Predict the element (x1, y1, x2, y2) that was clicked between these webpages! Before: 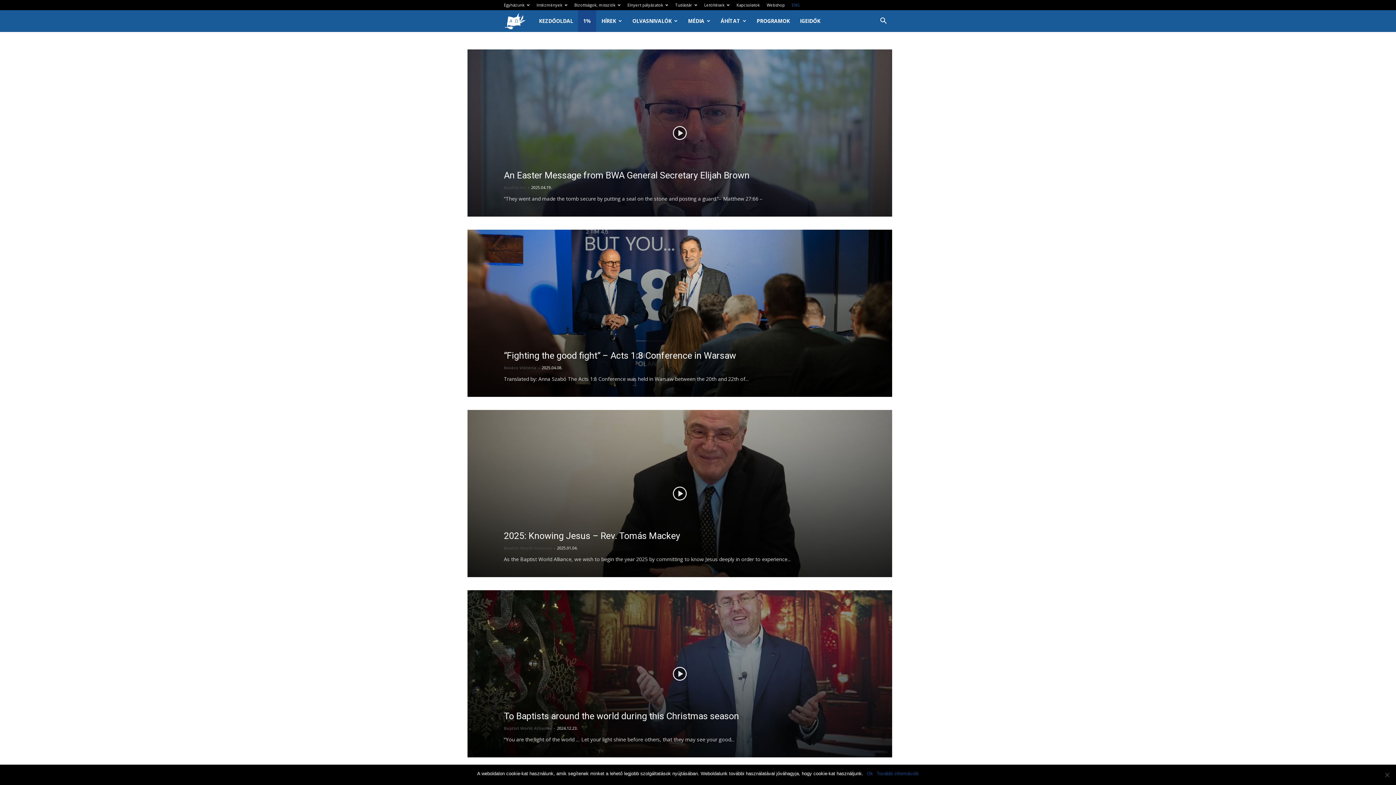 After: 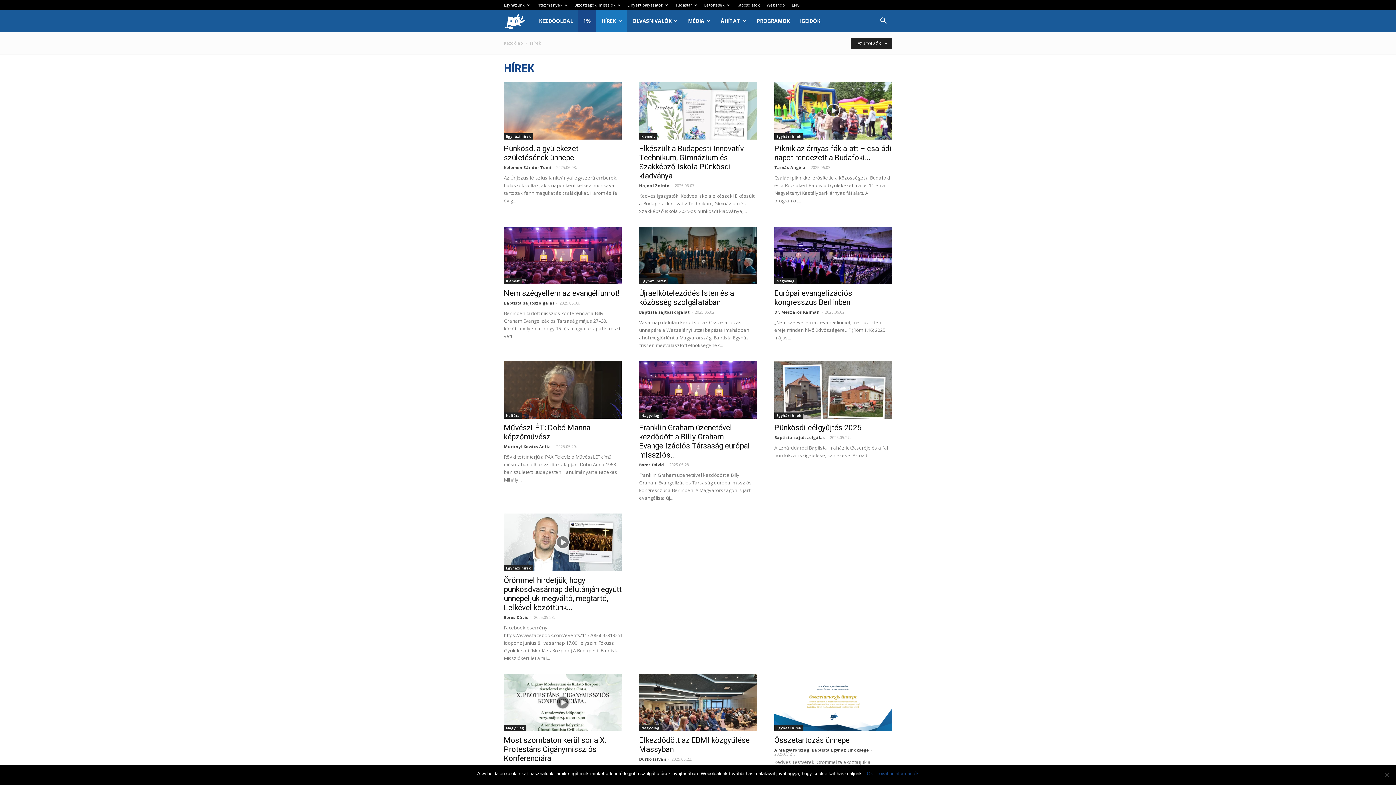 Action: label: HÍREK bbox: (596, 10, 627, 32)